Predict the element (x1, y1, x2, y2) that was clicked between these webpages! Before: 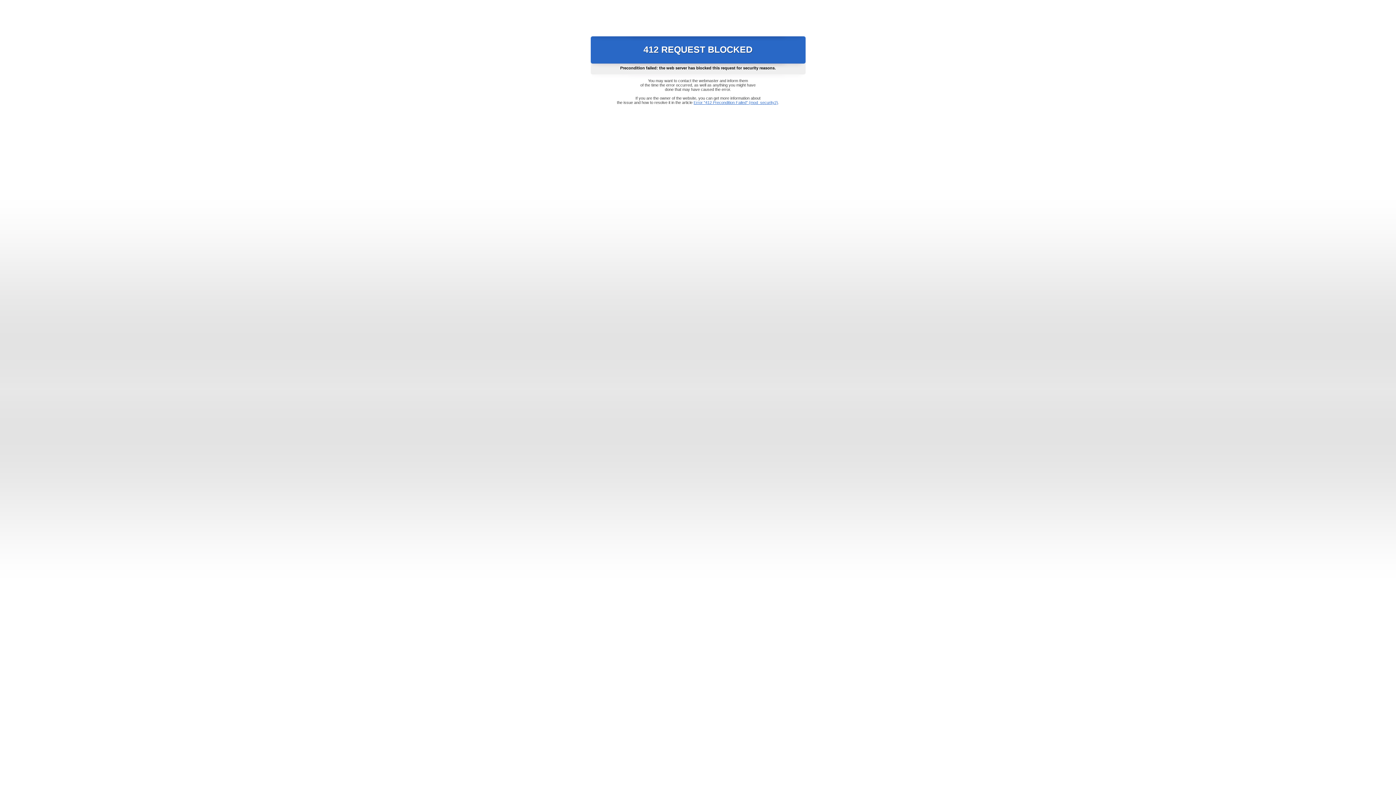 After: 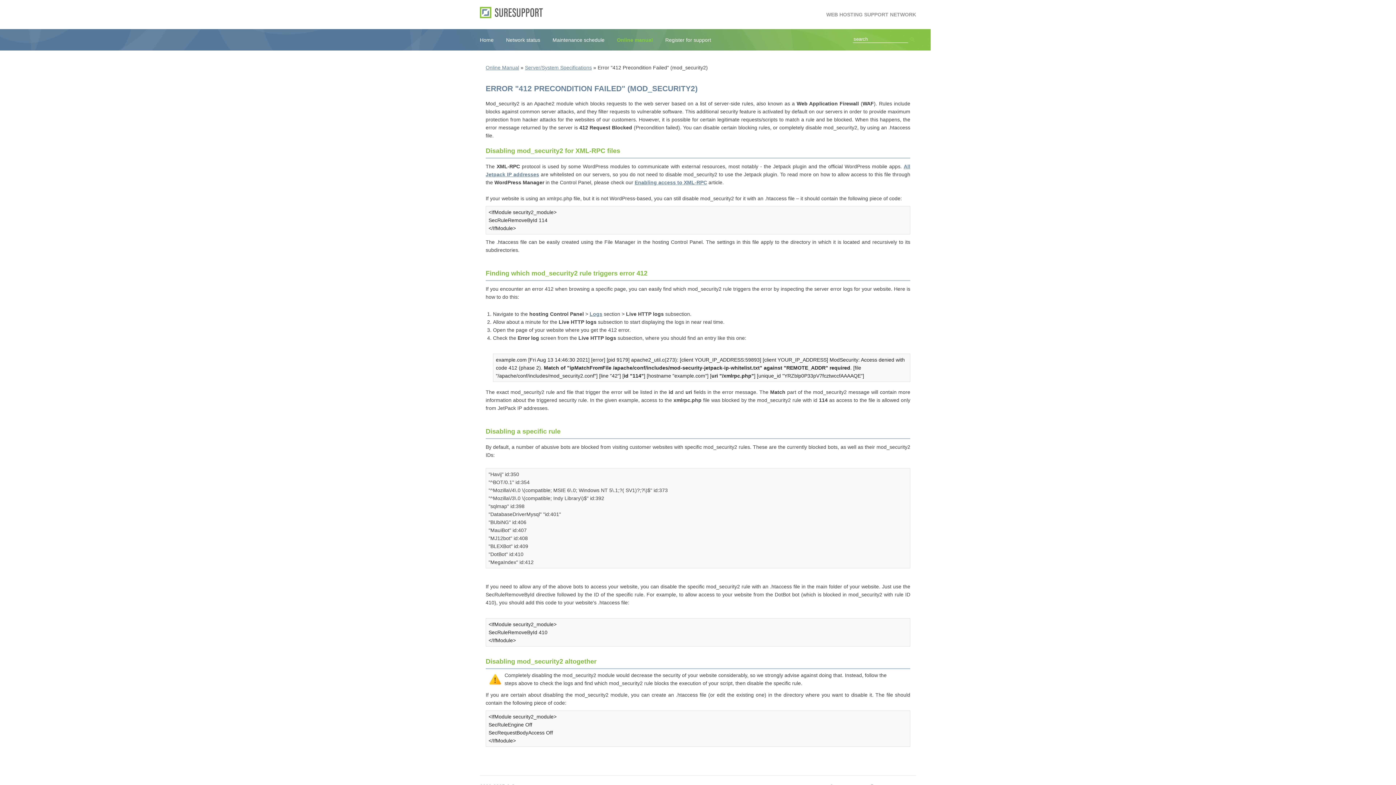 Action: label: Error "412 Precondition Failed" (mod_security2) bbox: (693, 100, 778, 104)